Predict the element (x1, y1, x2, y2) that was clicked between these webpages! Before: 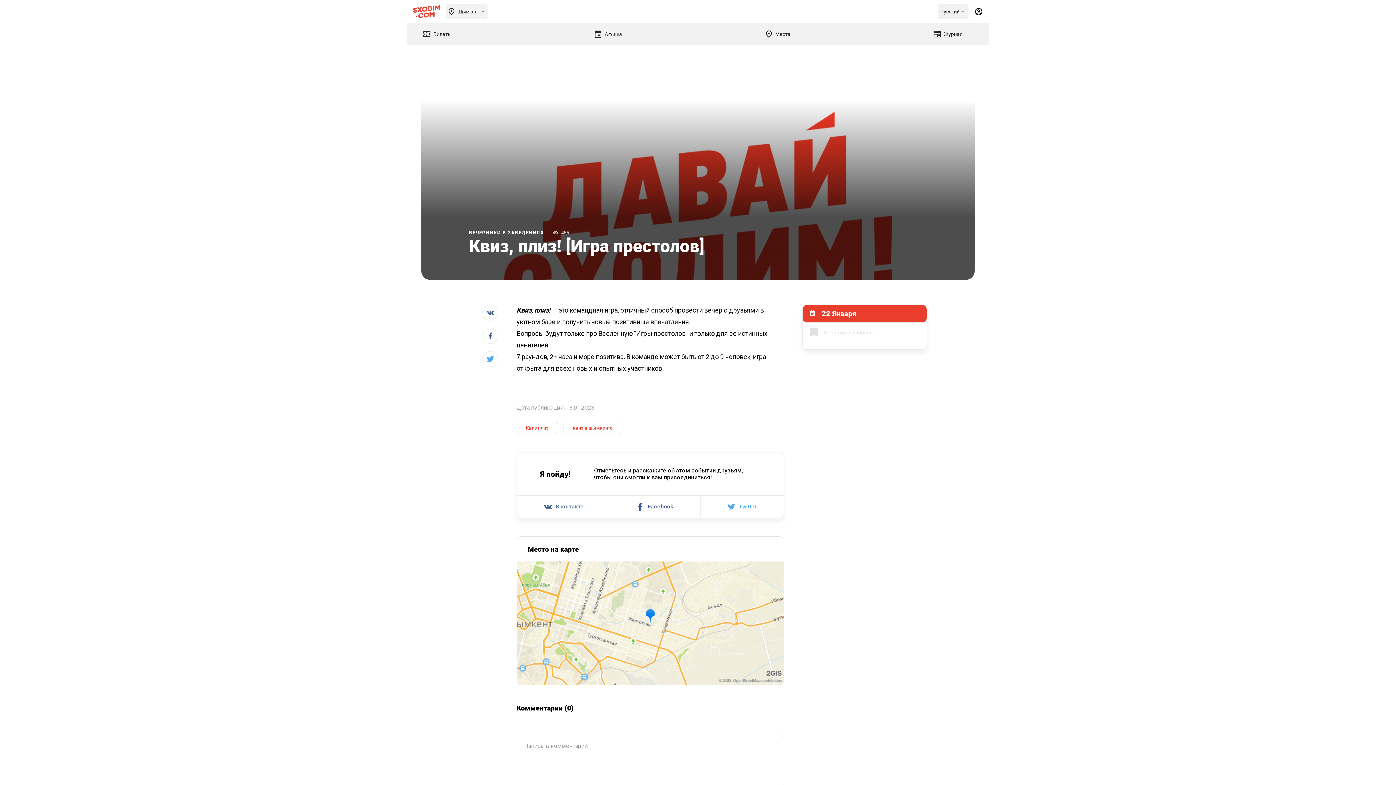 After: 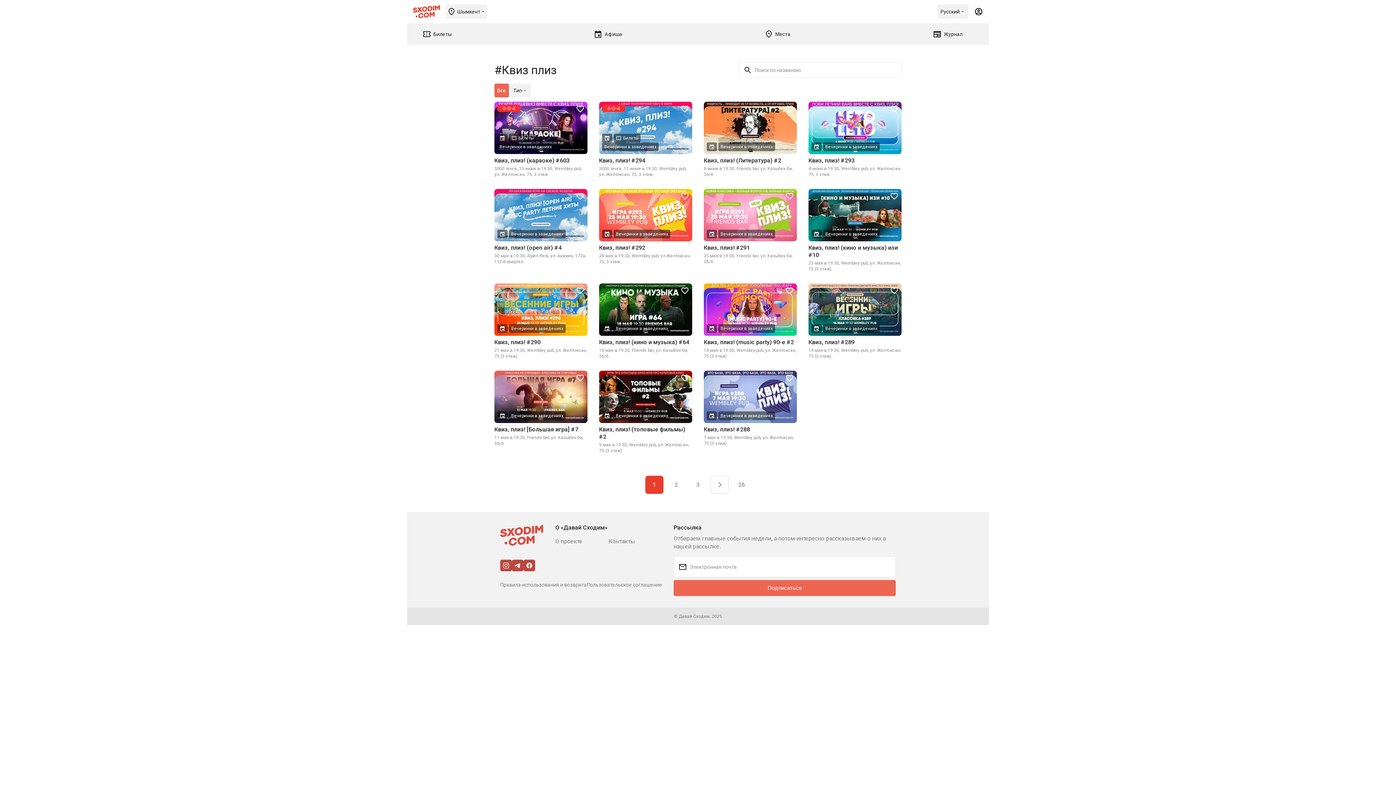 Action: label: Квиз плиз bbox: (516, 422, 558, 434)